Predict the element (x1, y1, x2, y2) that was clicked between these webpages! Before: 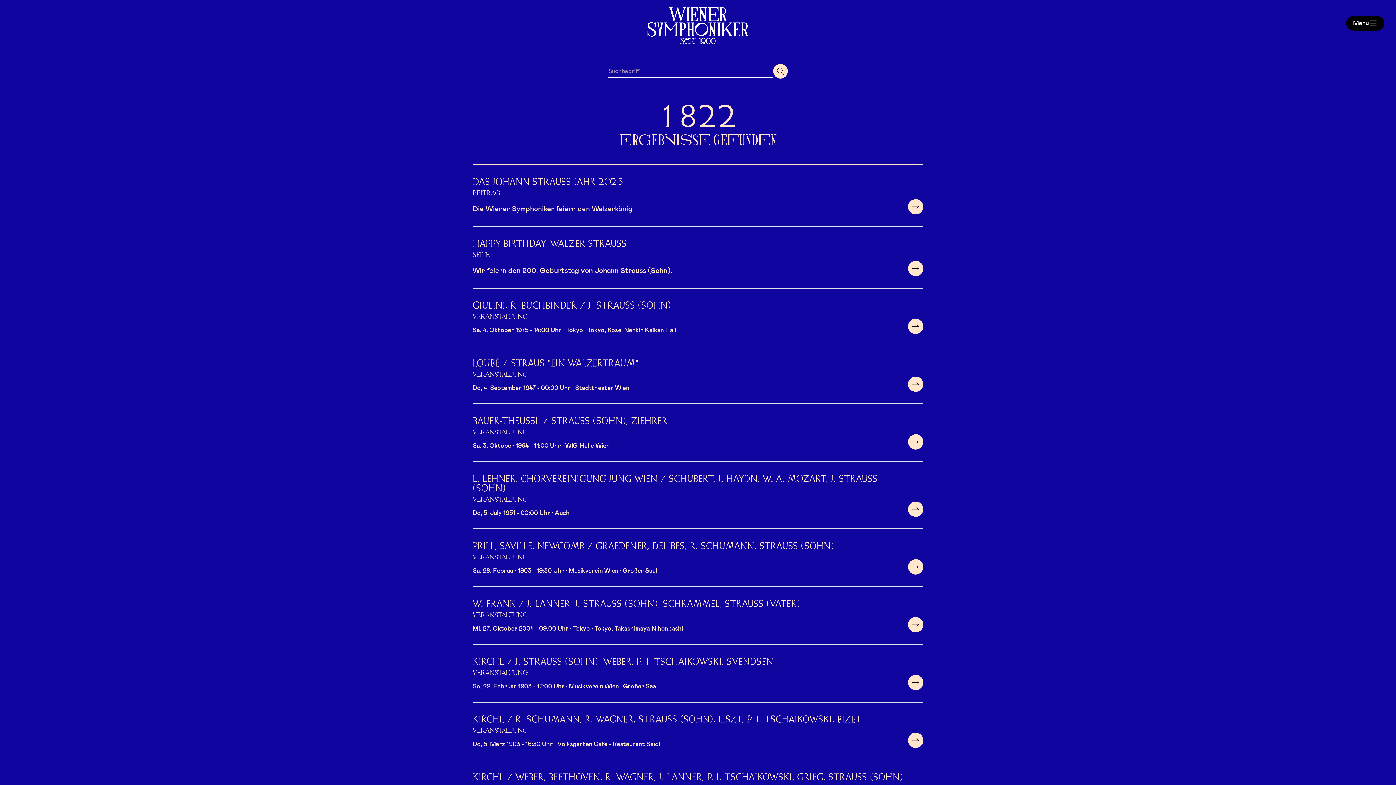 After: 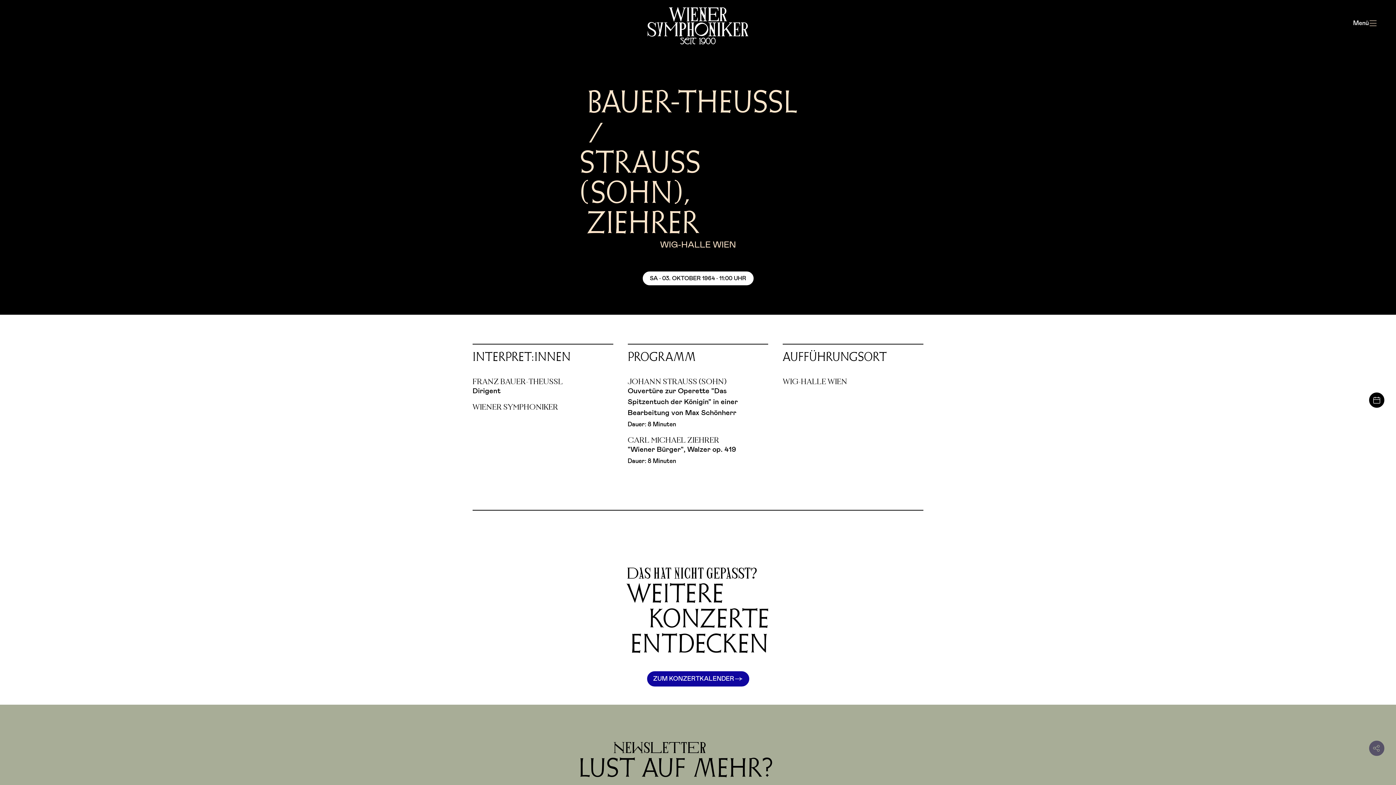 Action: bbox: (908, 434, 923, 449) label: Read More